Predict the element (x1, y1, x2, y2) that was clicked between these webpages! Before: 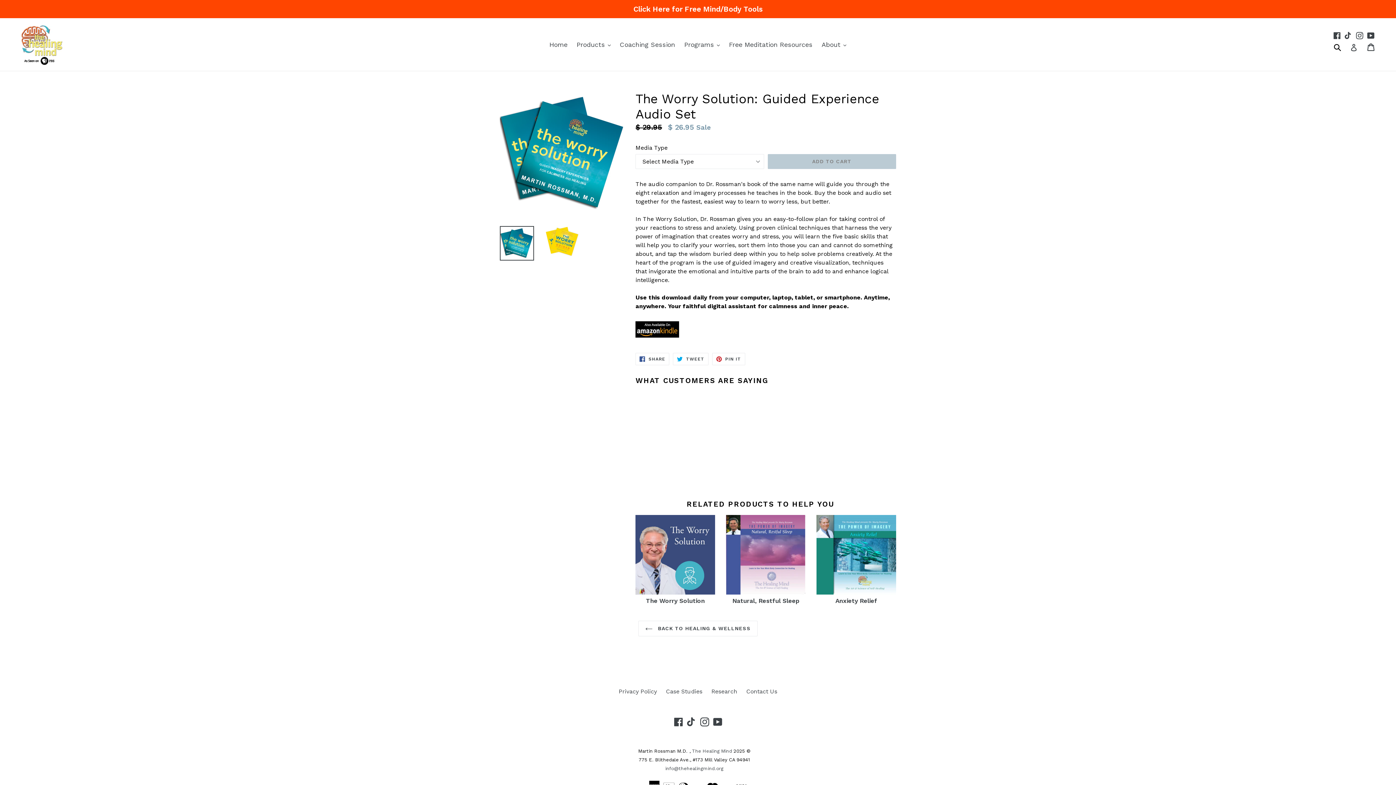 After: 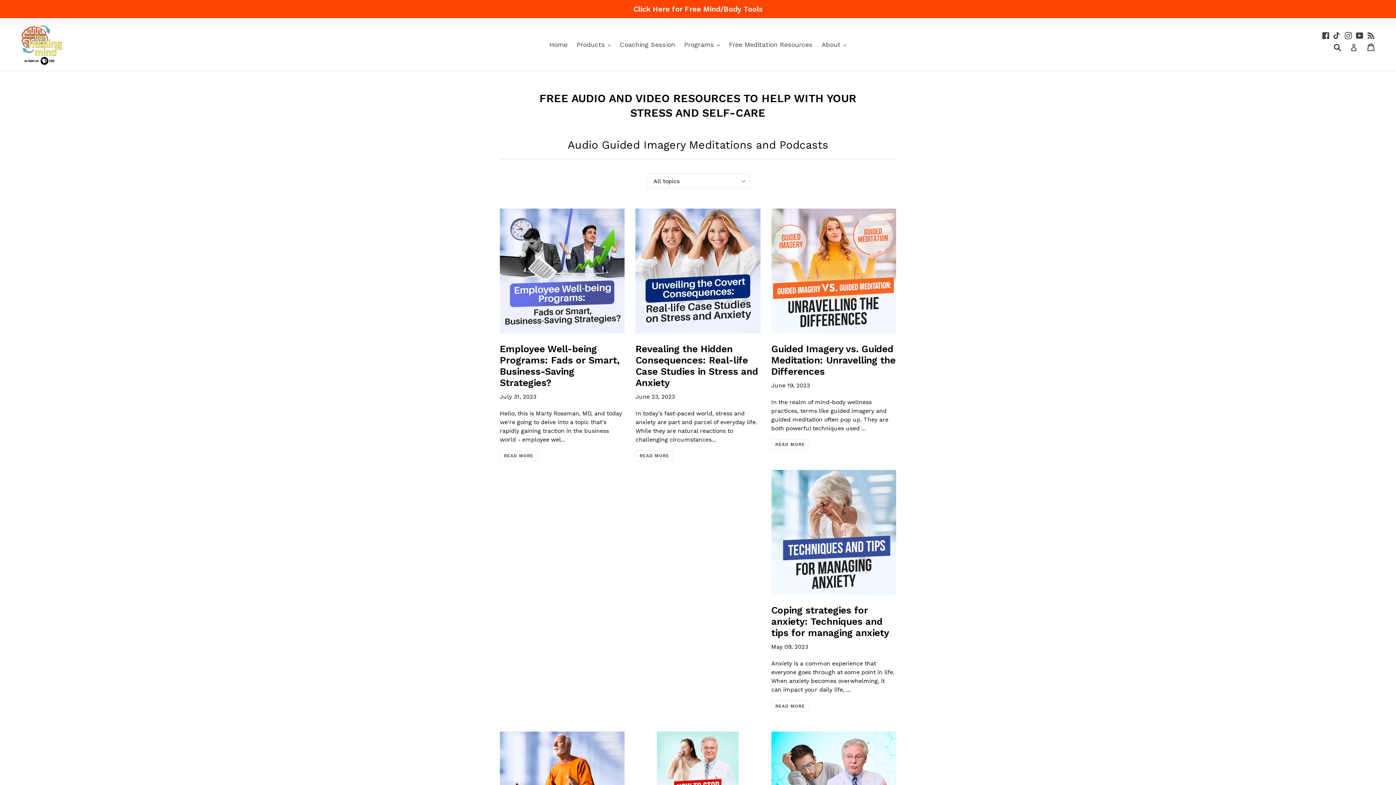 Action: label: Free Meditation Resources bbox: (725, 38, 816, 50)